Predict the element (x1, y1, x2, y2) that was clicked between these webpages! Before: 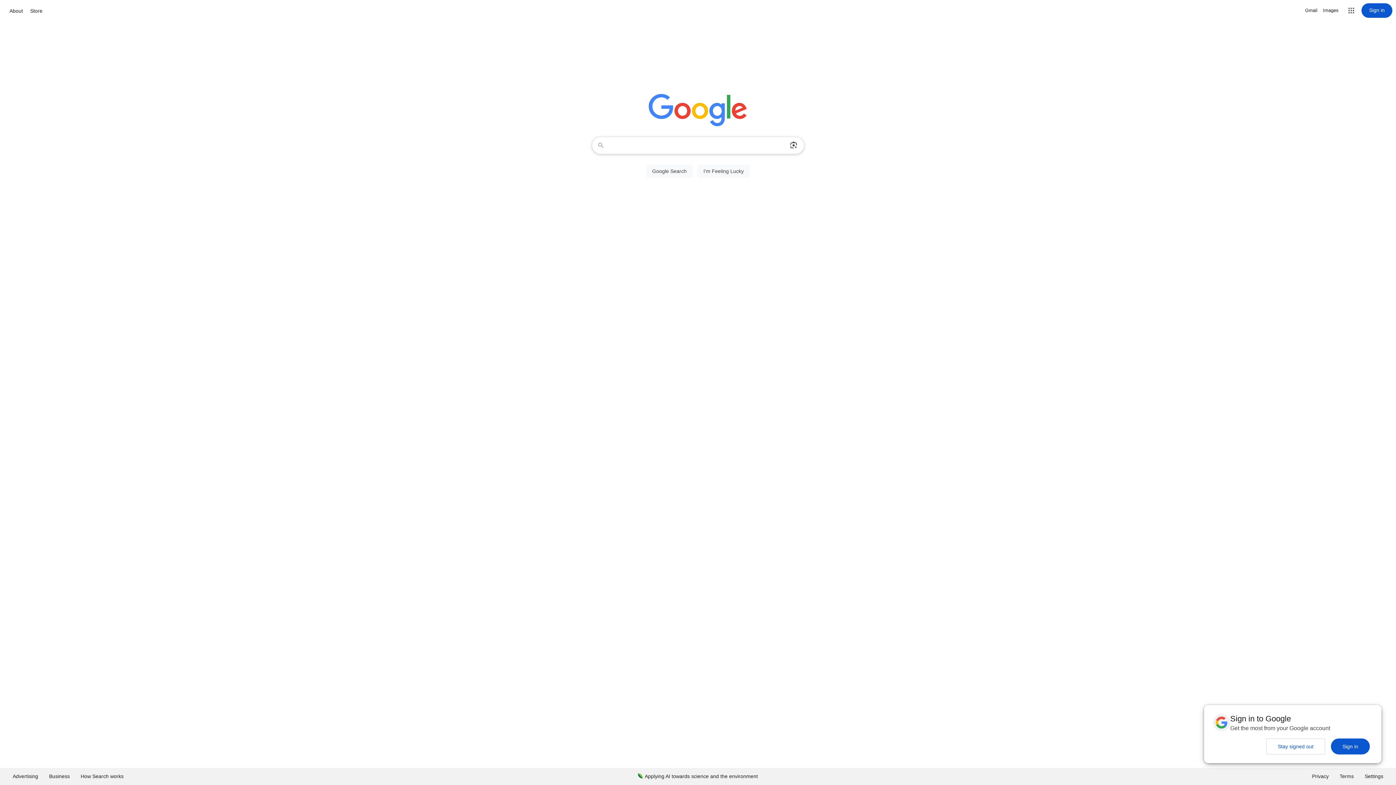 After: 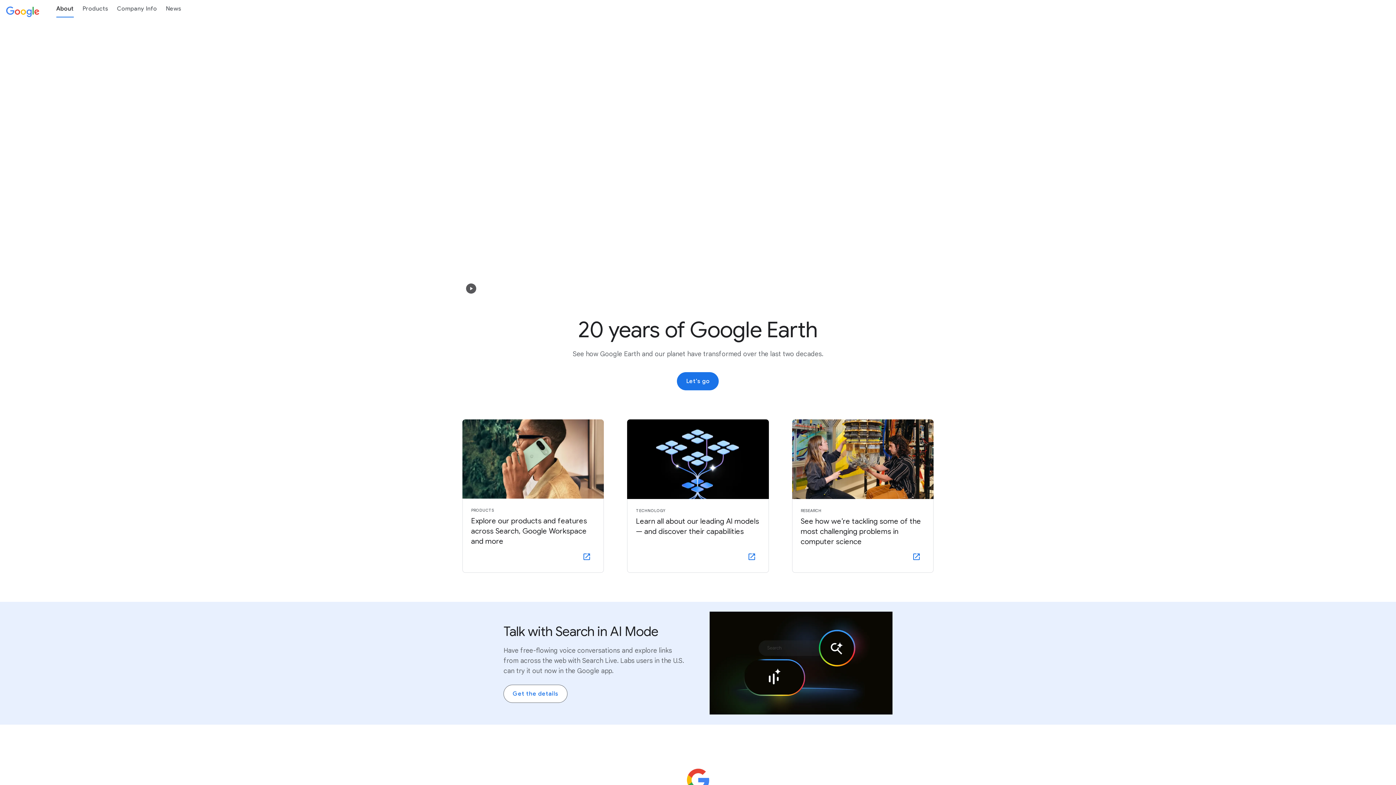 Action: label: About bbox: (7, 6, 24, 15)